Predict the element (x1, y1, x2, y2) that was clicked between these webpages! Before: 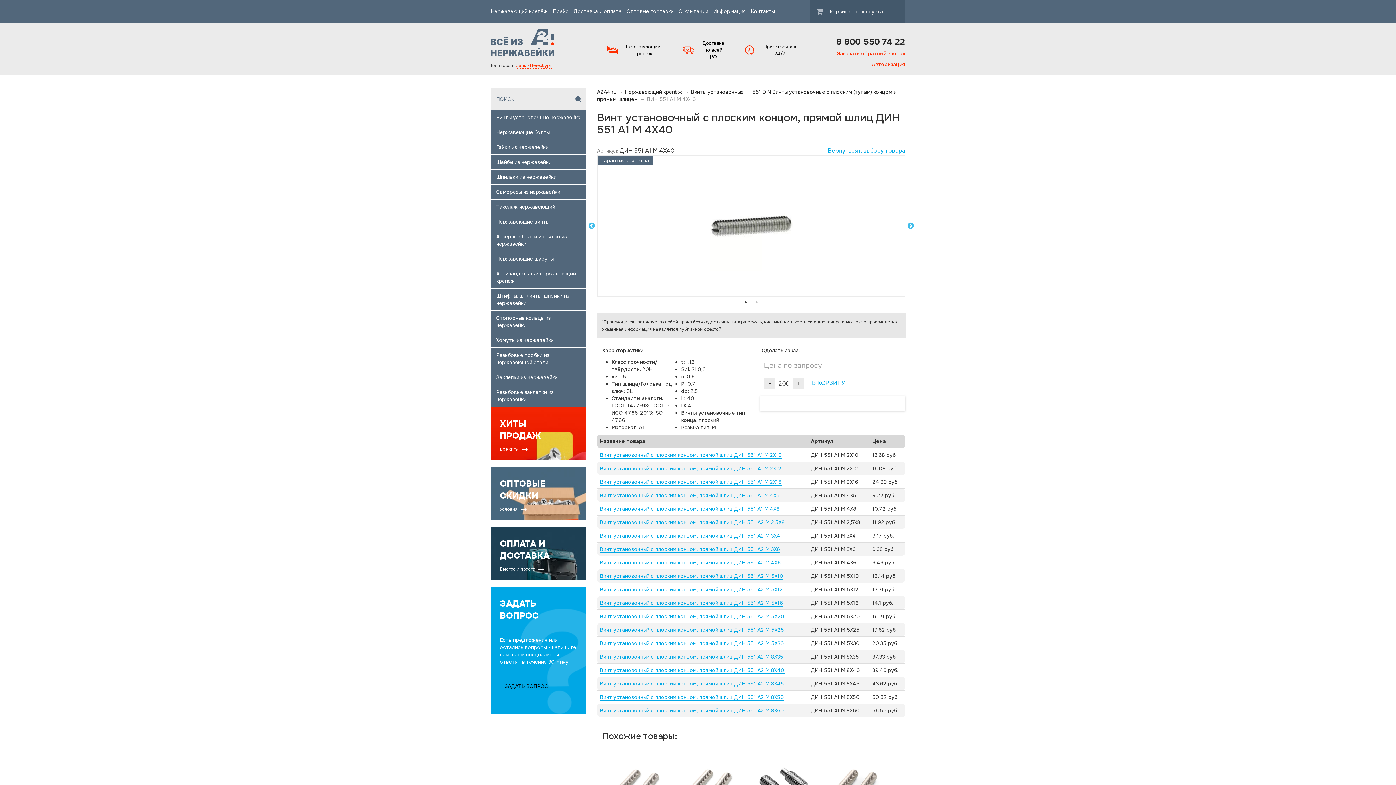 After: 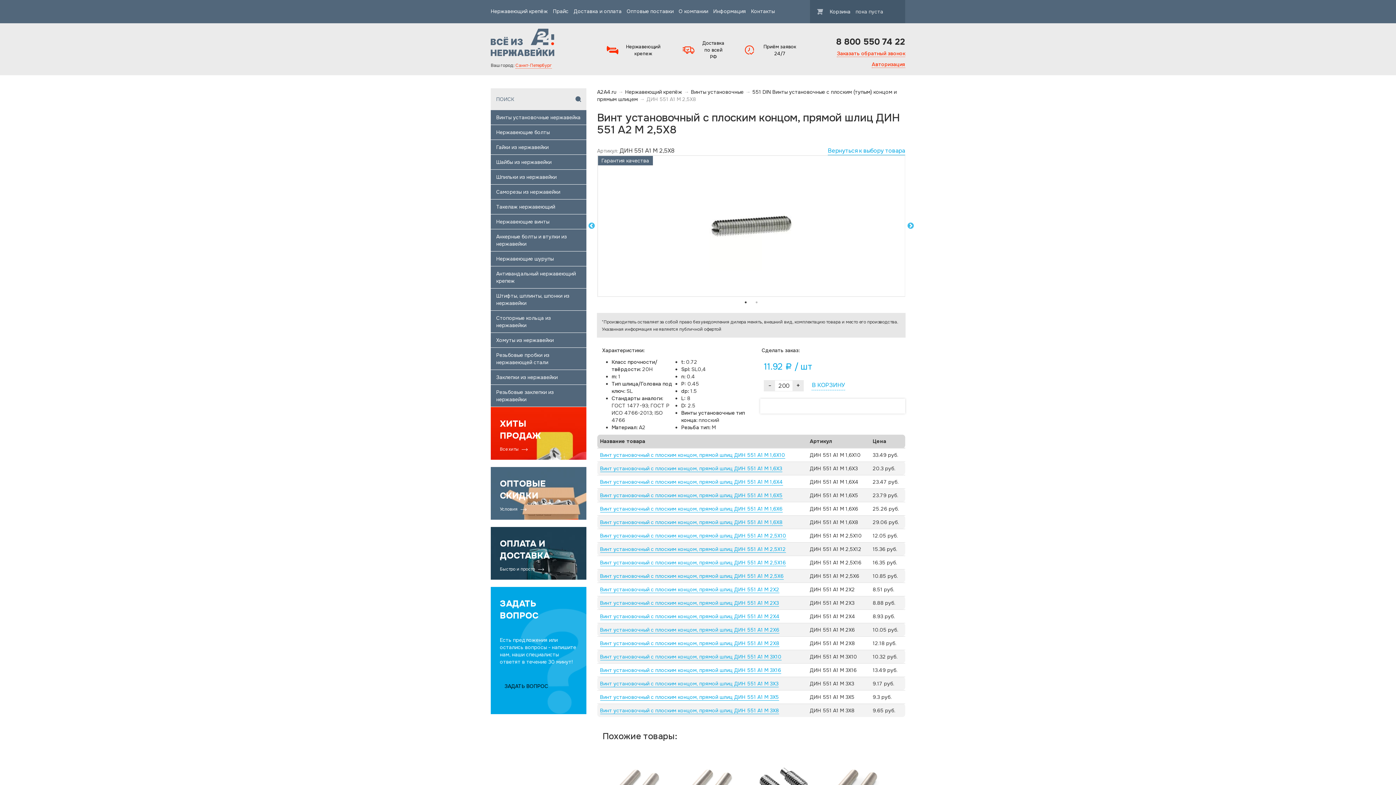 Action: label: Винт установочный с плоским концом, прямой шлиц ДИН 551 А2 M 2,5X8 bbox: (600, 519, 784, 526)